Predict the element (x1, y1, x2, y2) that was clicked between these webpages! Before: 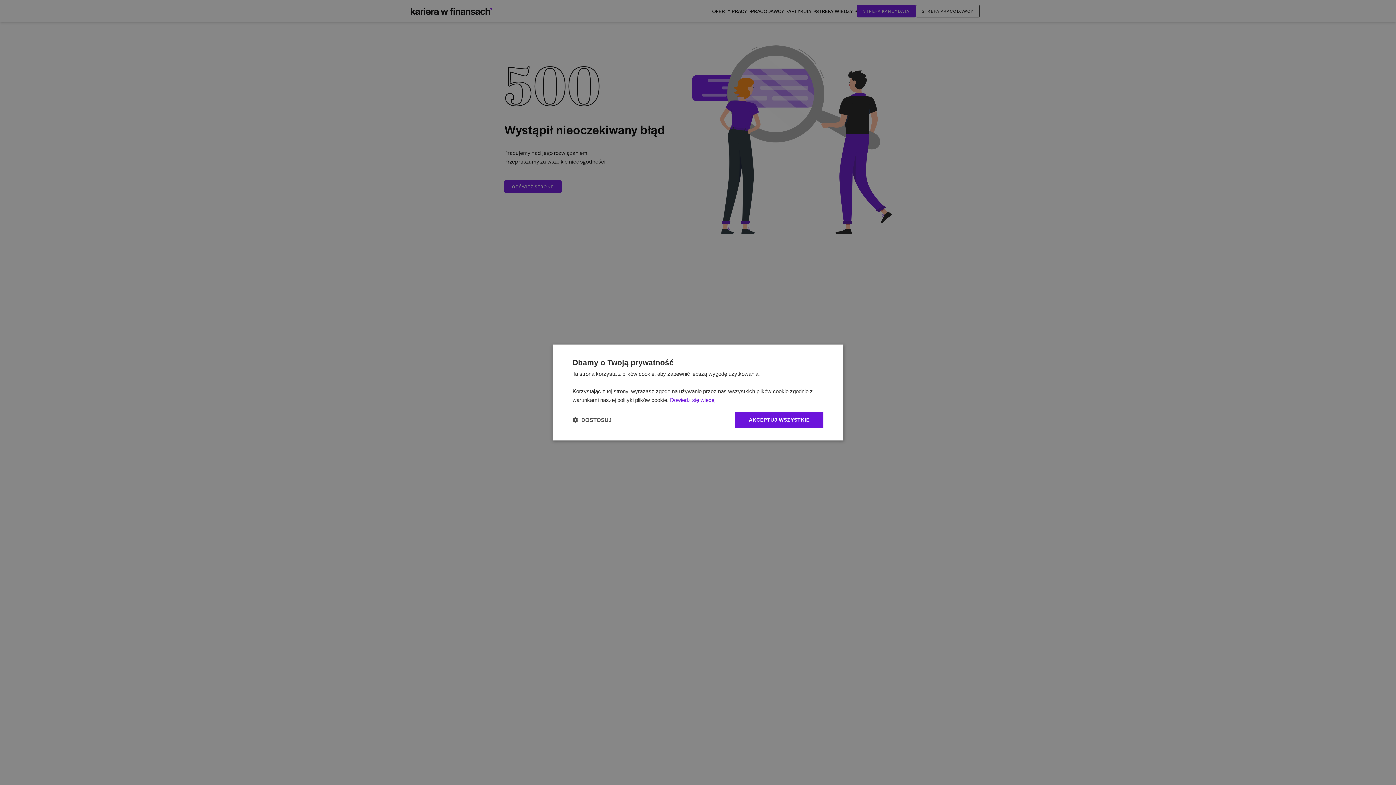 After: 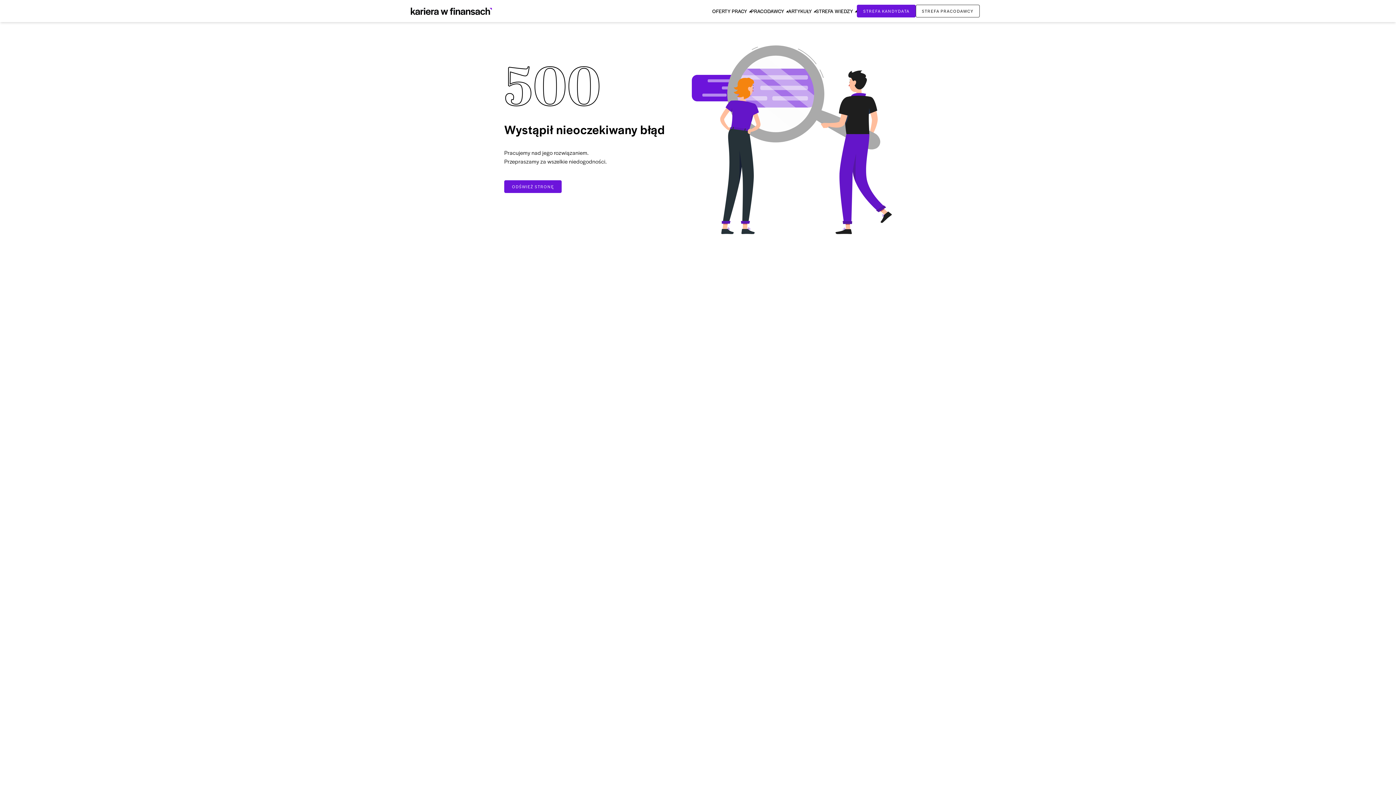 Action: bbox: (735, 412, 823, 428) label: AKCEPTUJ WSZYSTKIE